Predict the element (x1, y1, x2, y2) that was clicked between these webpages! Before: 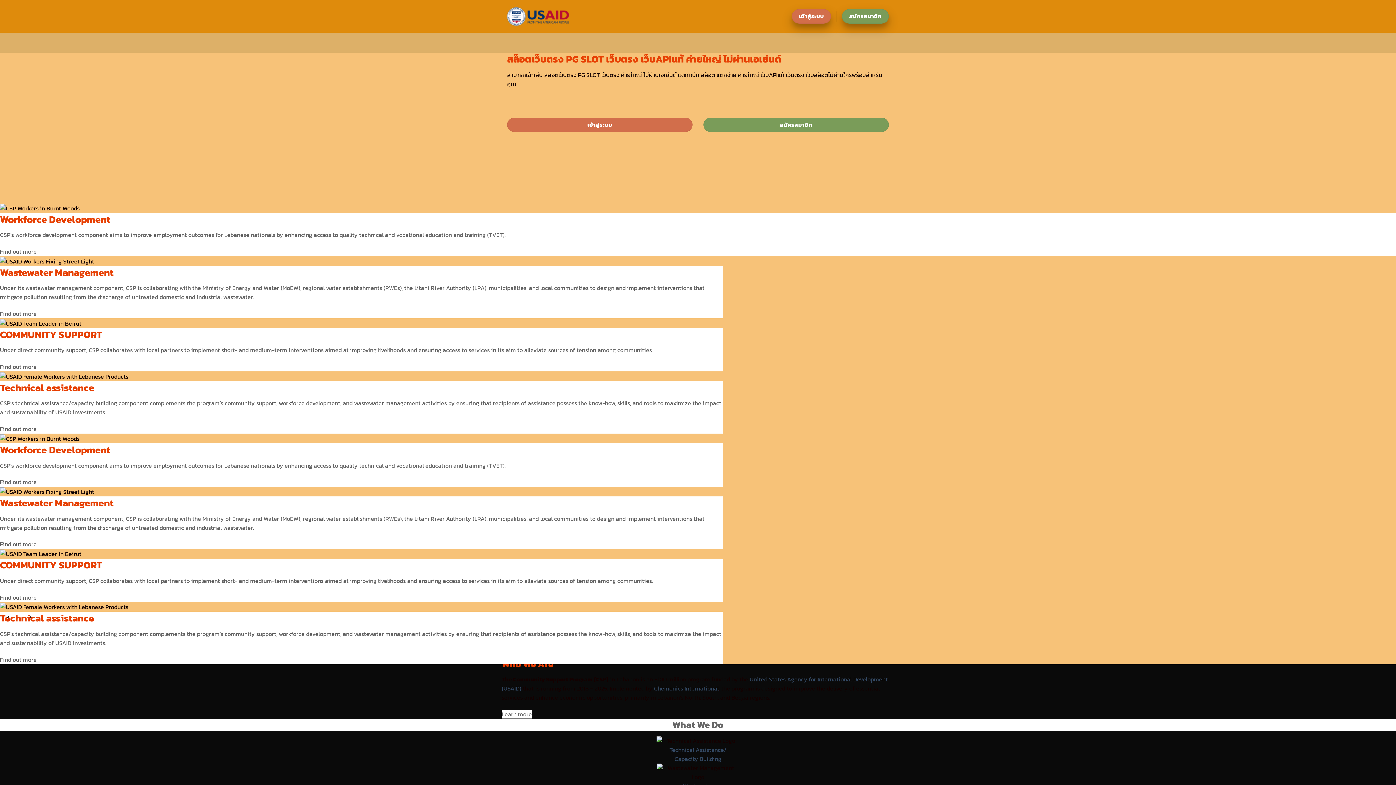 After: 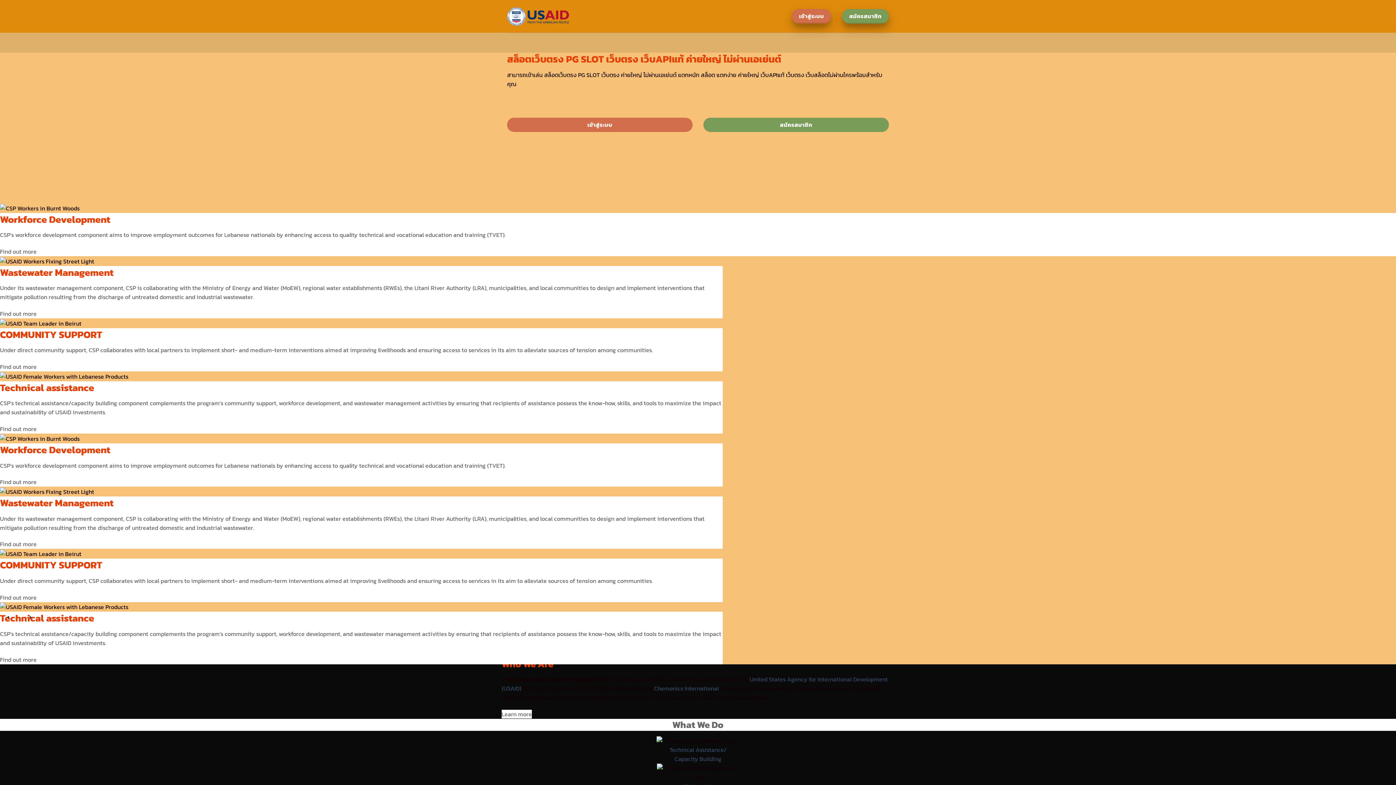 Action: bbox: (507, 7, 580, 25)